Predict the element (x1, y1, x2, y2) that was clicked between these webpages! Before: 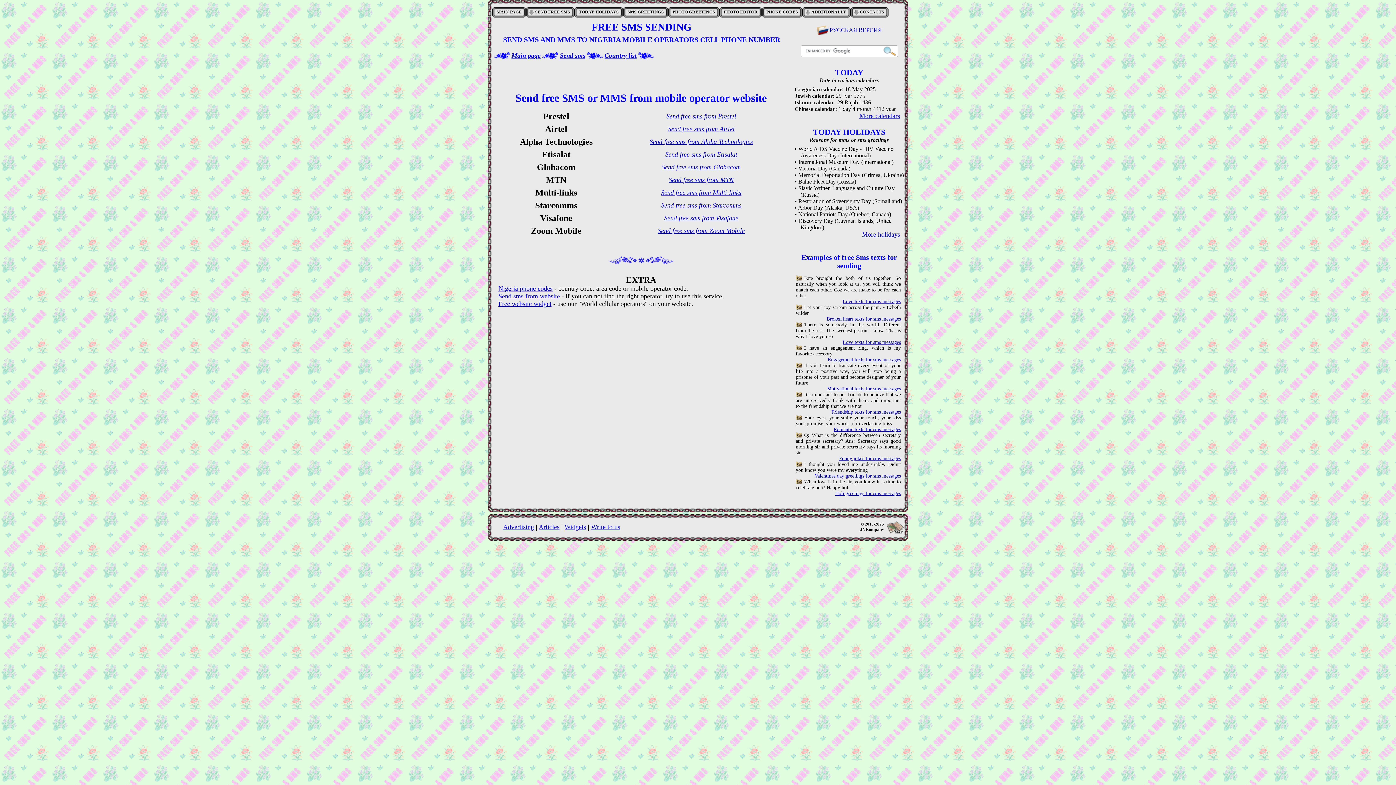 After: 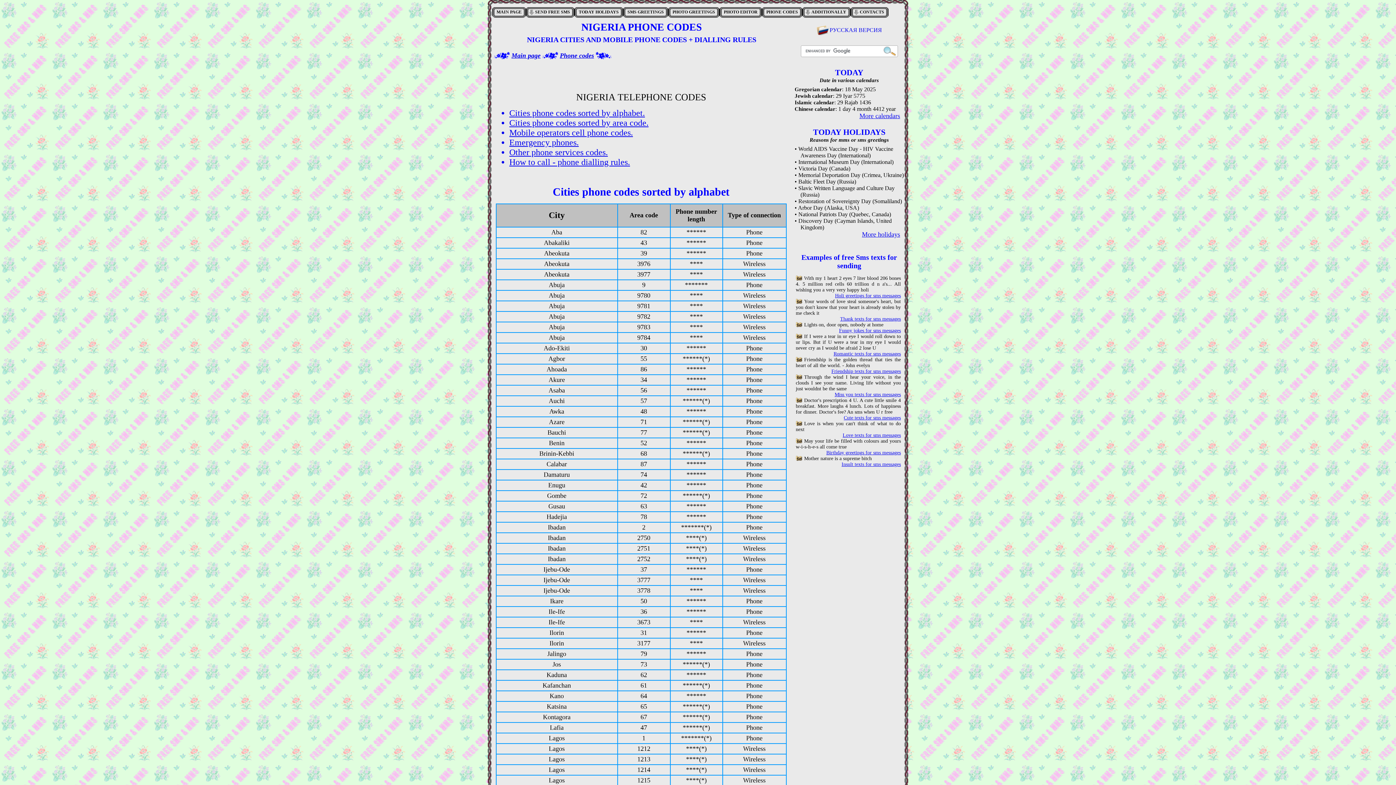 Action: label: Nigeria phone codes bbox: (498, 285, 552, 292)